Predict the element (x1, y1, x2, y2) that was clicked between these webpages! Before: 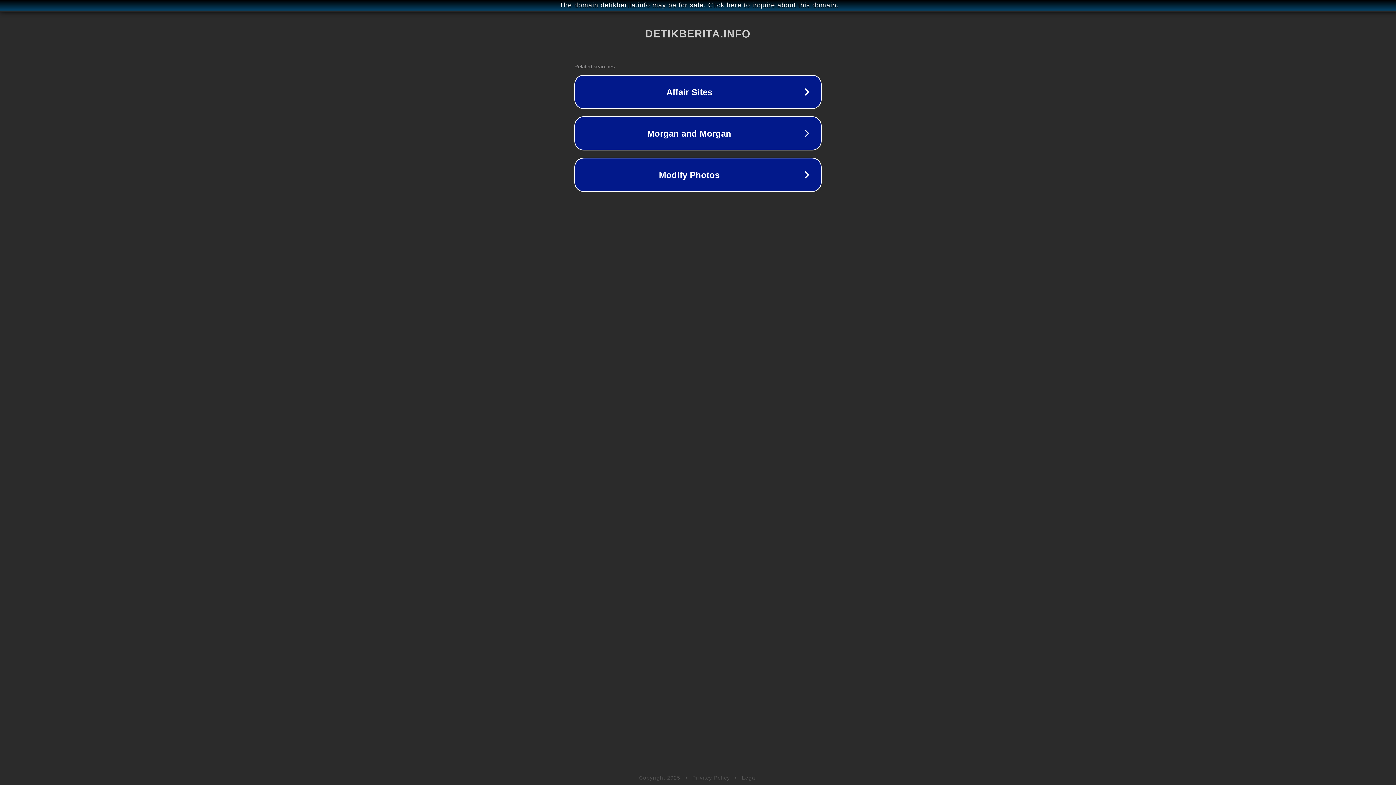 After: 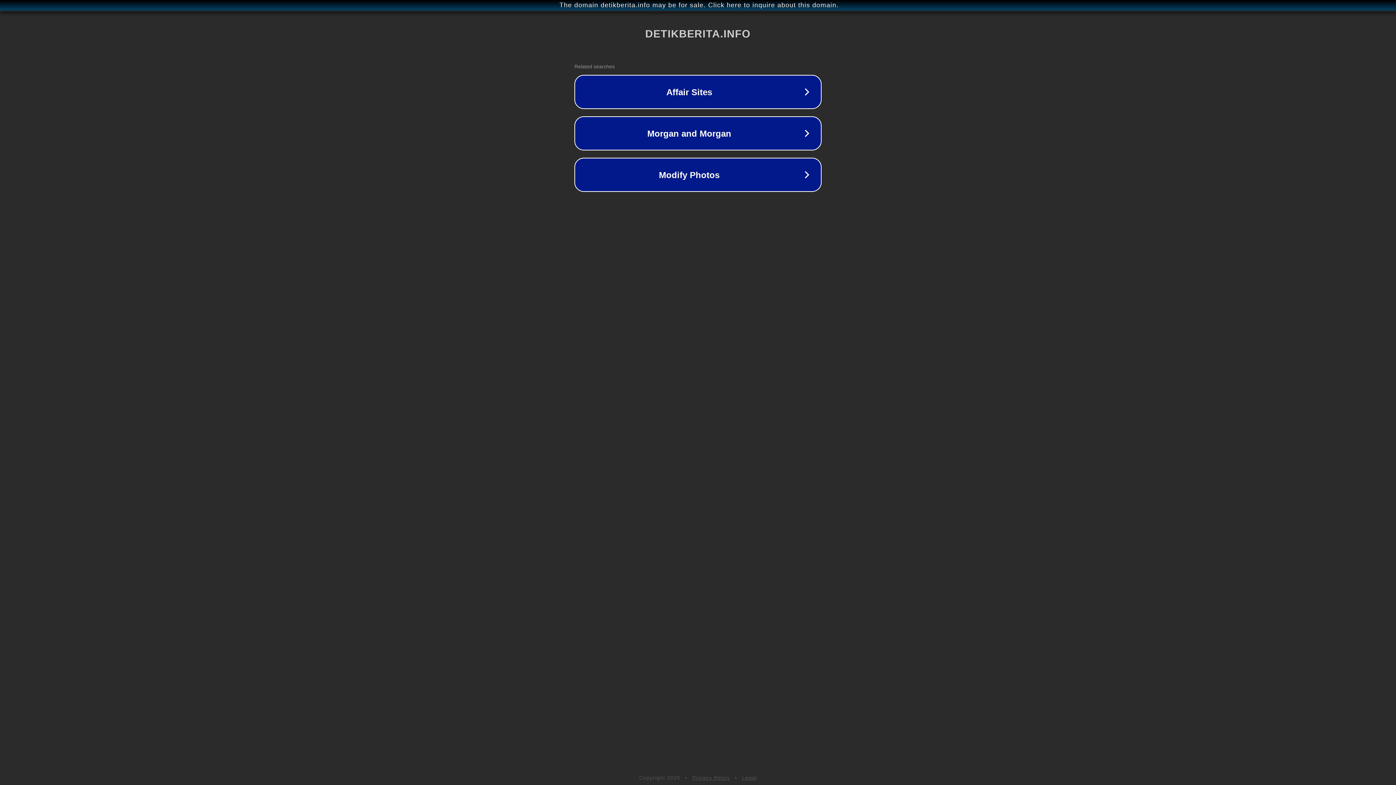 Action: label: Privacy Policy bbox: (692, 775, 730, 781)